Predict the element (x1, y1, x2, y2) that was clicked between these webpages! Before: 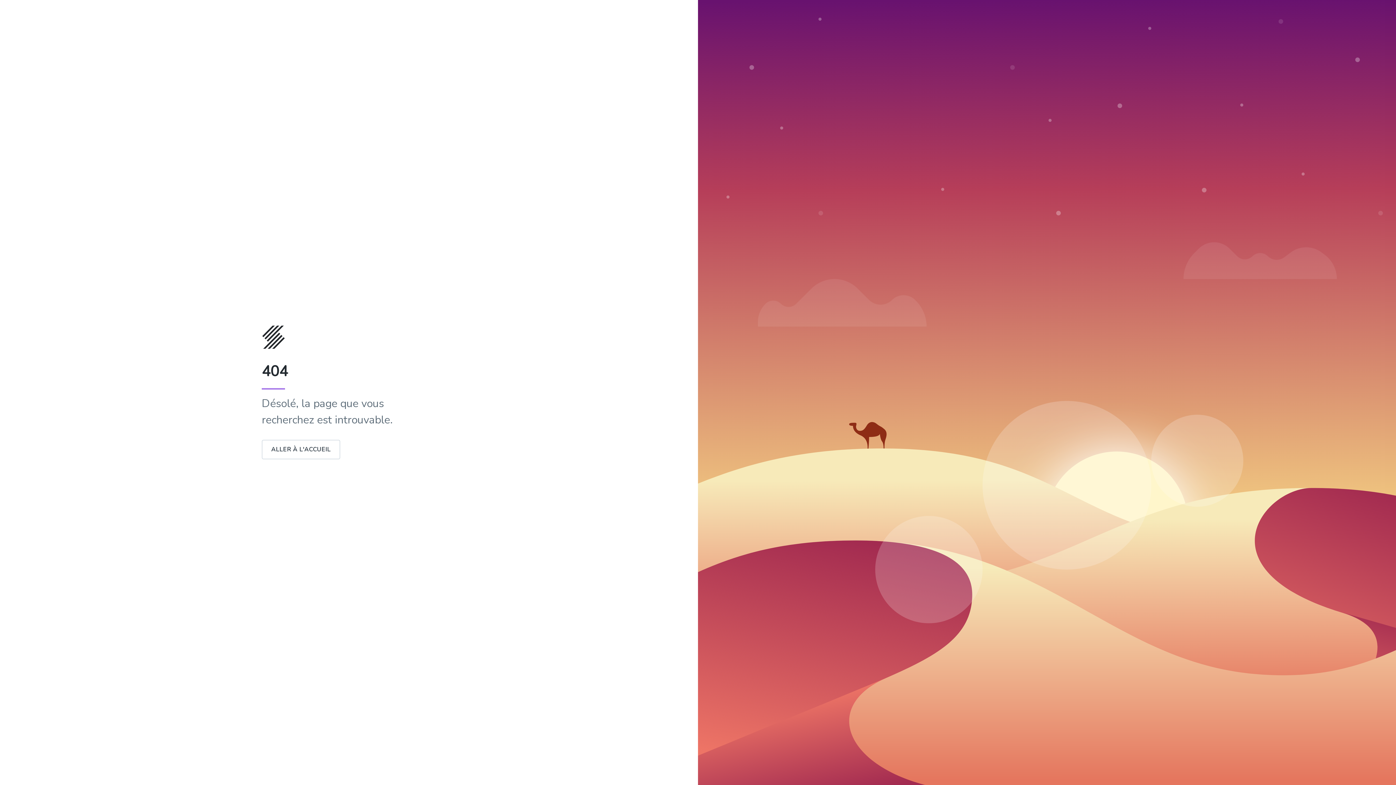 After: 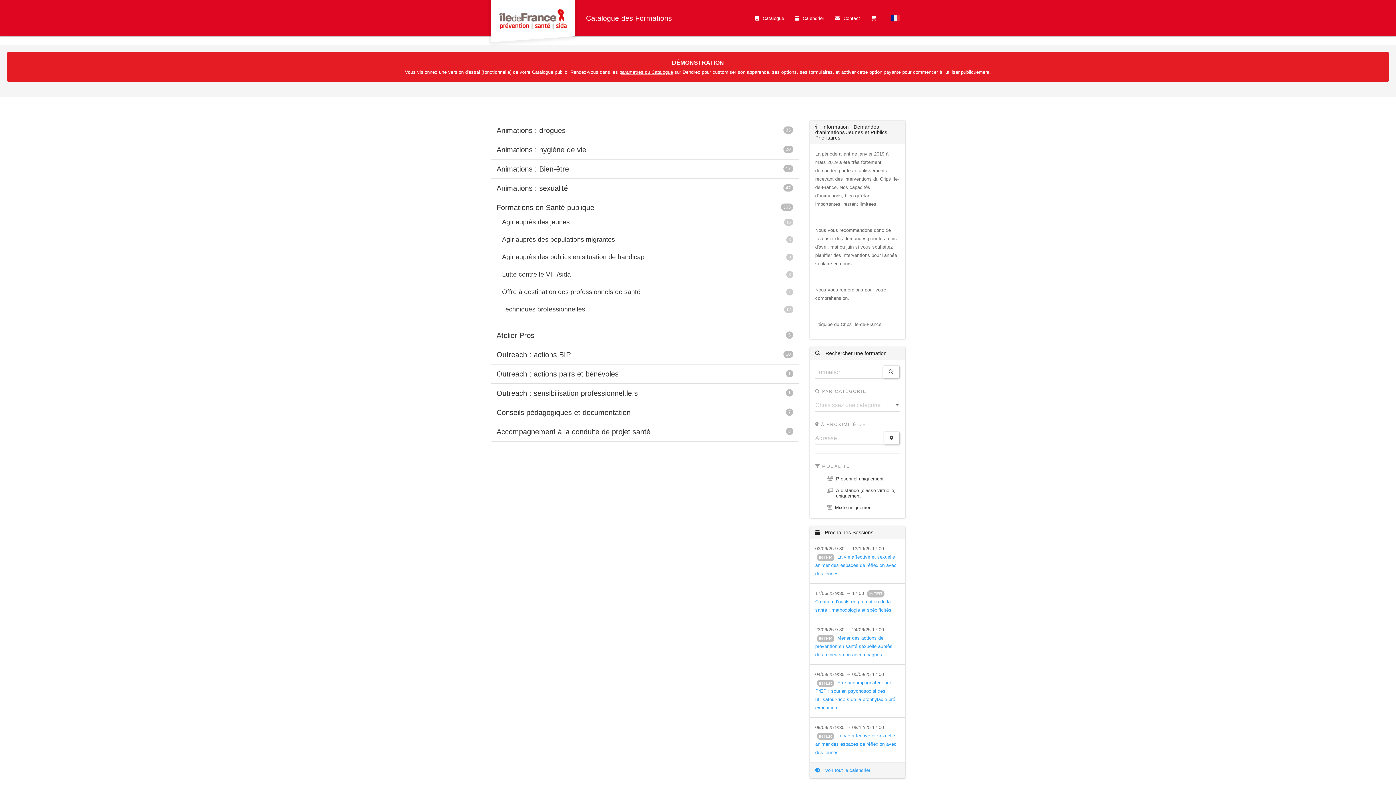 Action: label: ALLER À L'ACCUEIL bbox: (261, 440, 340, 459)